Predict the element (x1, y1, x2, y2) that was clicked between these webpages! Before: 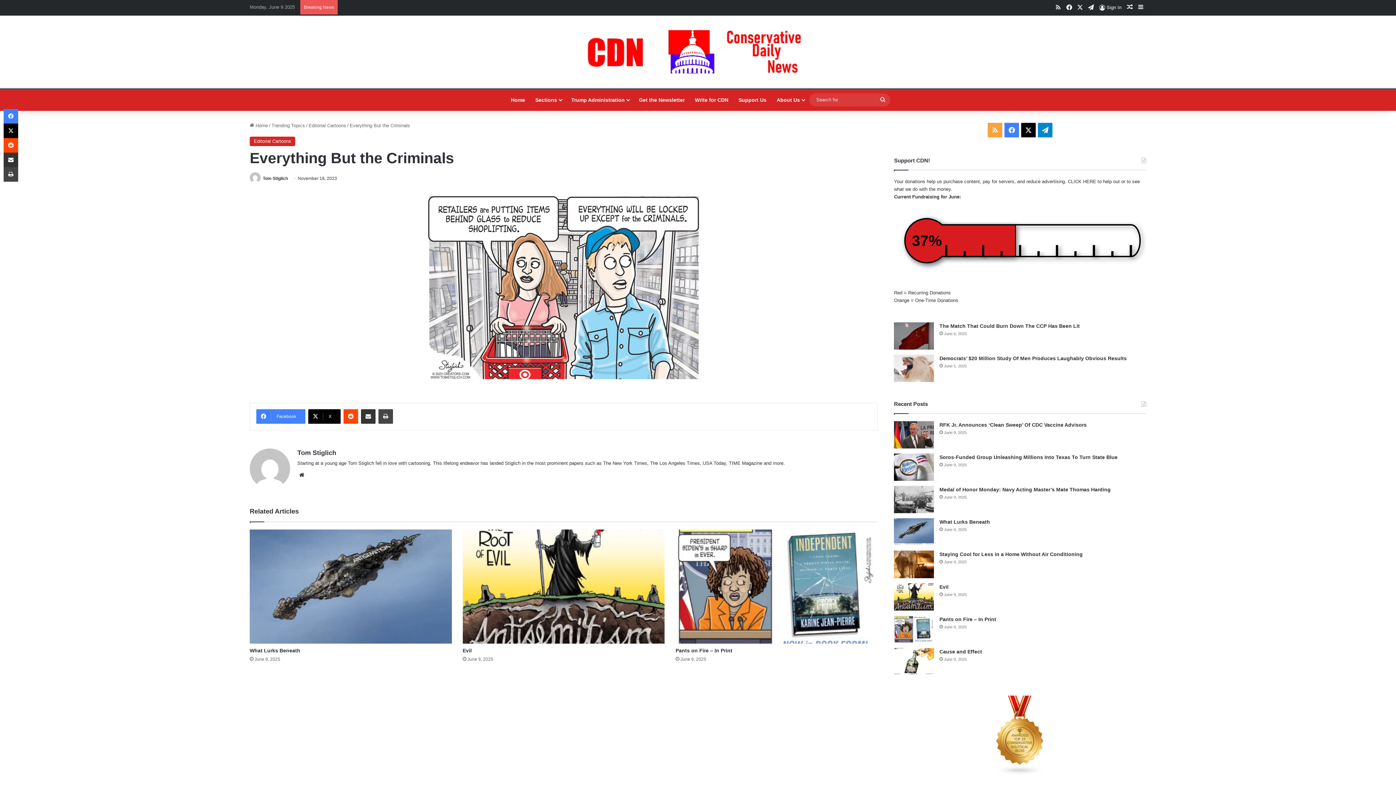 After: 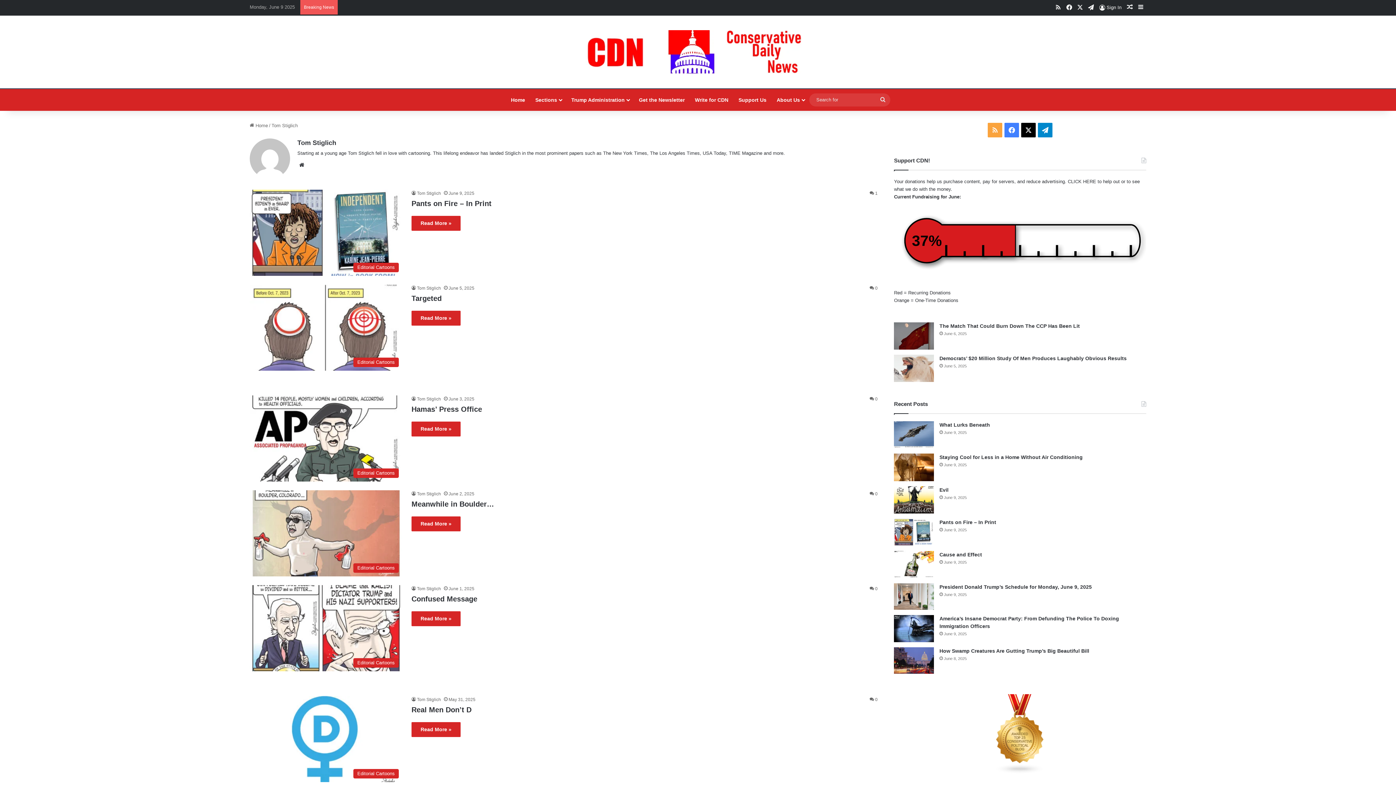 Action: bbox: (262, 176, 288, 181) label: Tom Stiglich